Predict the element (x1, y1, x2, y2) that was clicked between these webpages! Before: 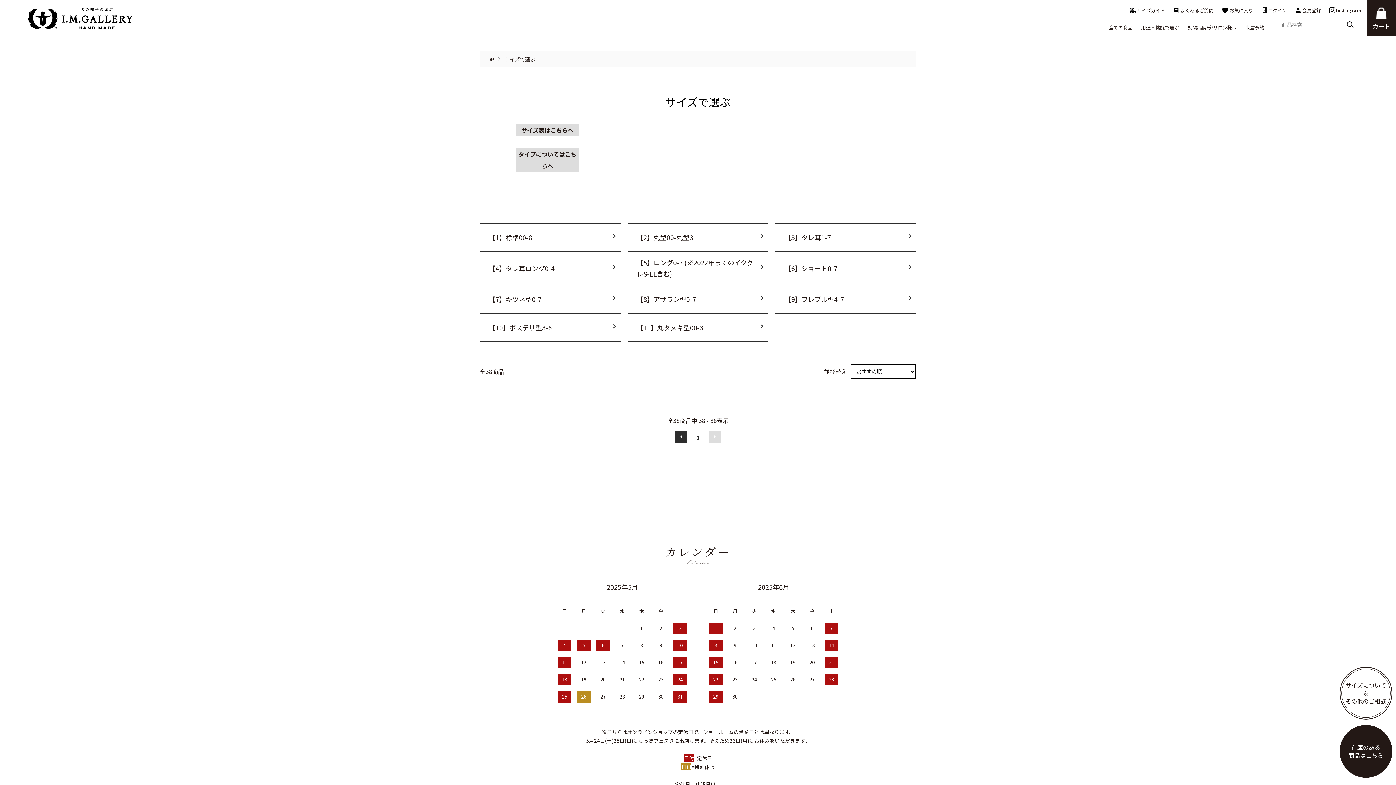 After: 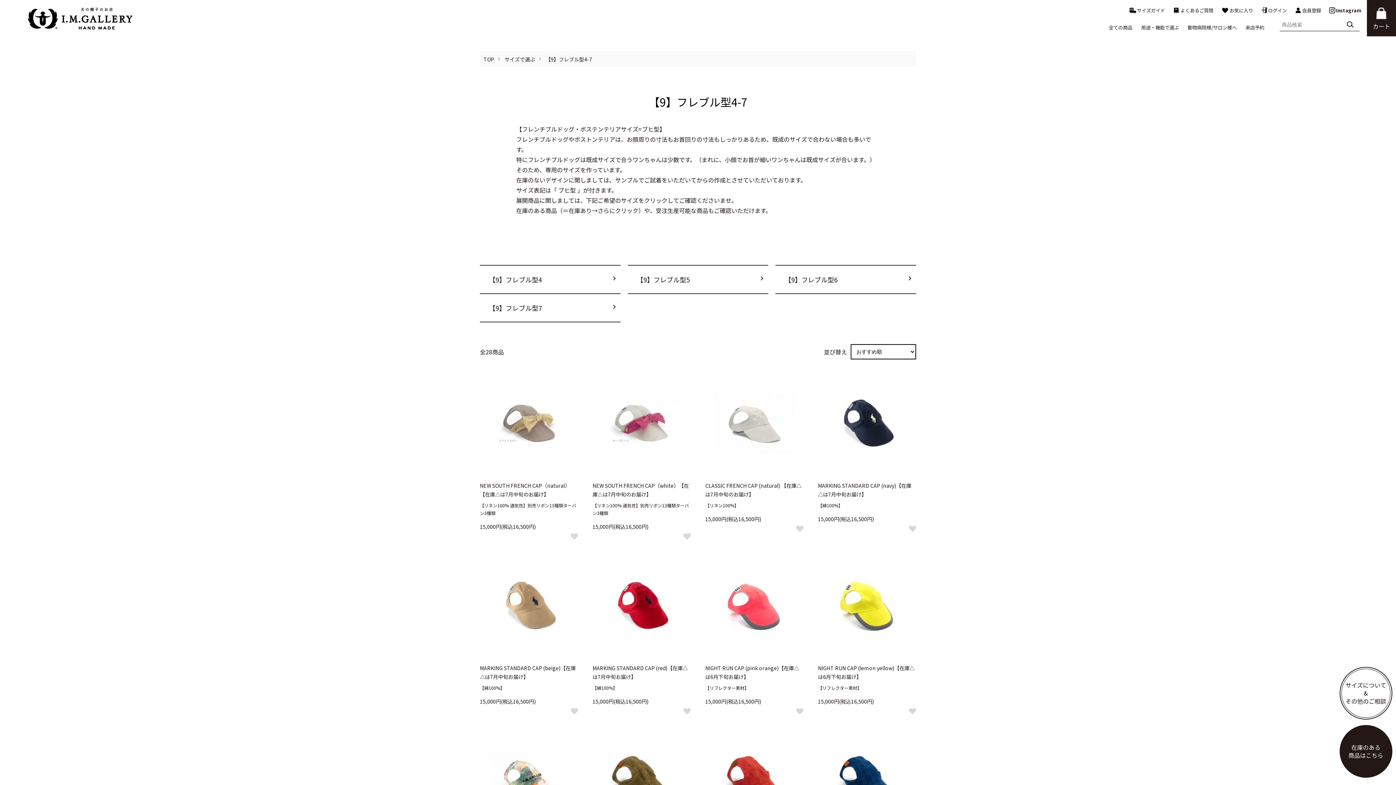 Action: label: 【9】フレブル型4-7 bbox: (775, 284, 916, 313)